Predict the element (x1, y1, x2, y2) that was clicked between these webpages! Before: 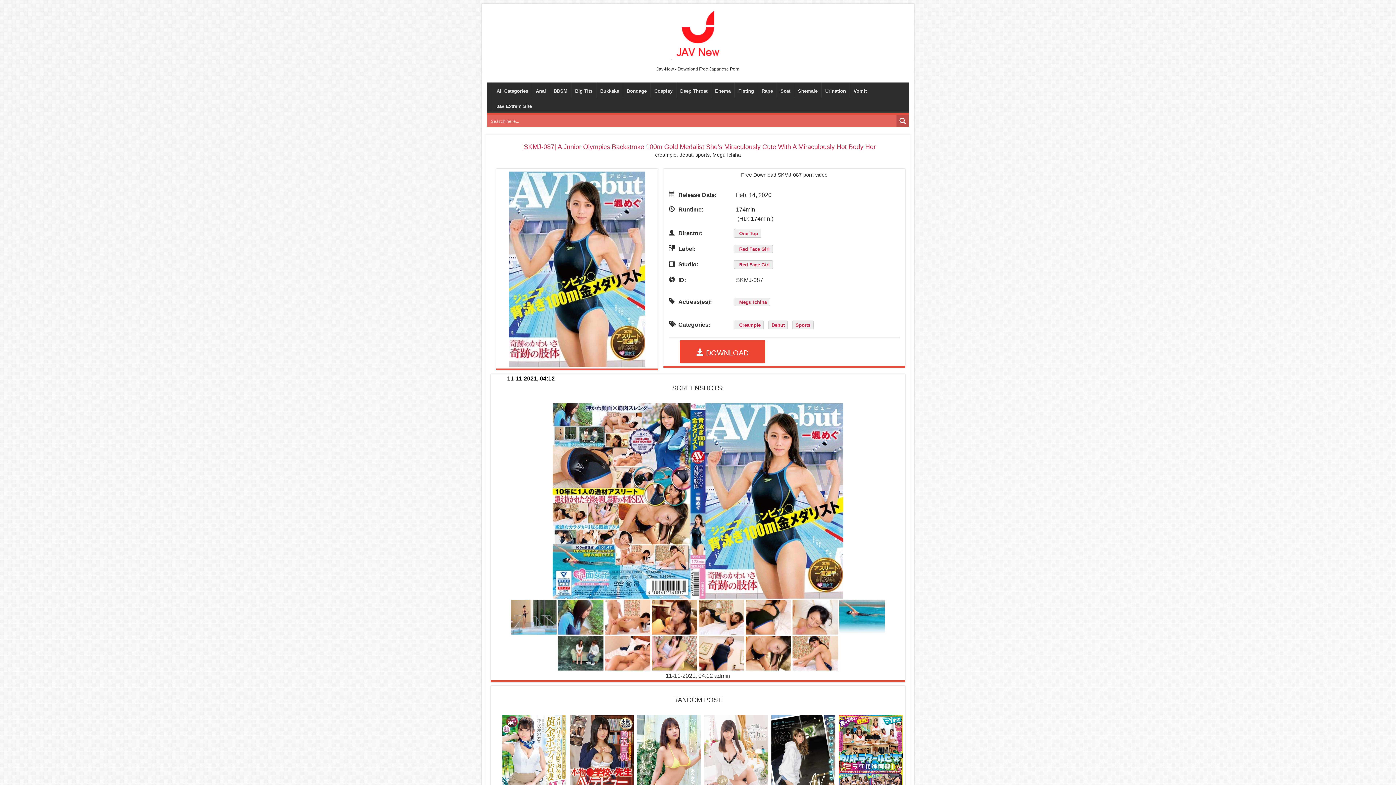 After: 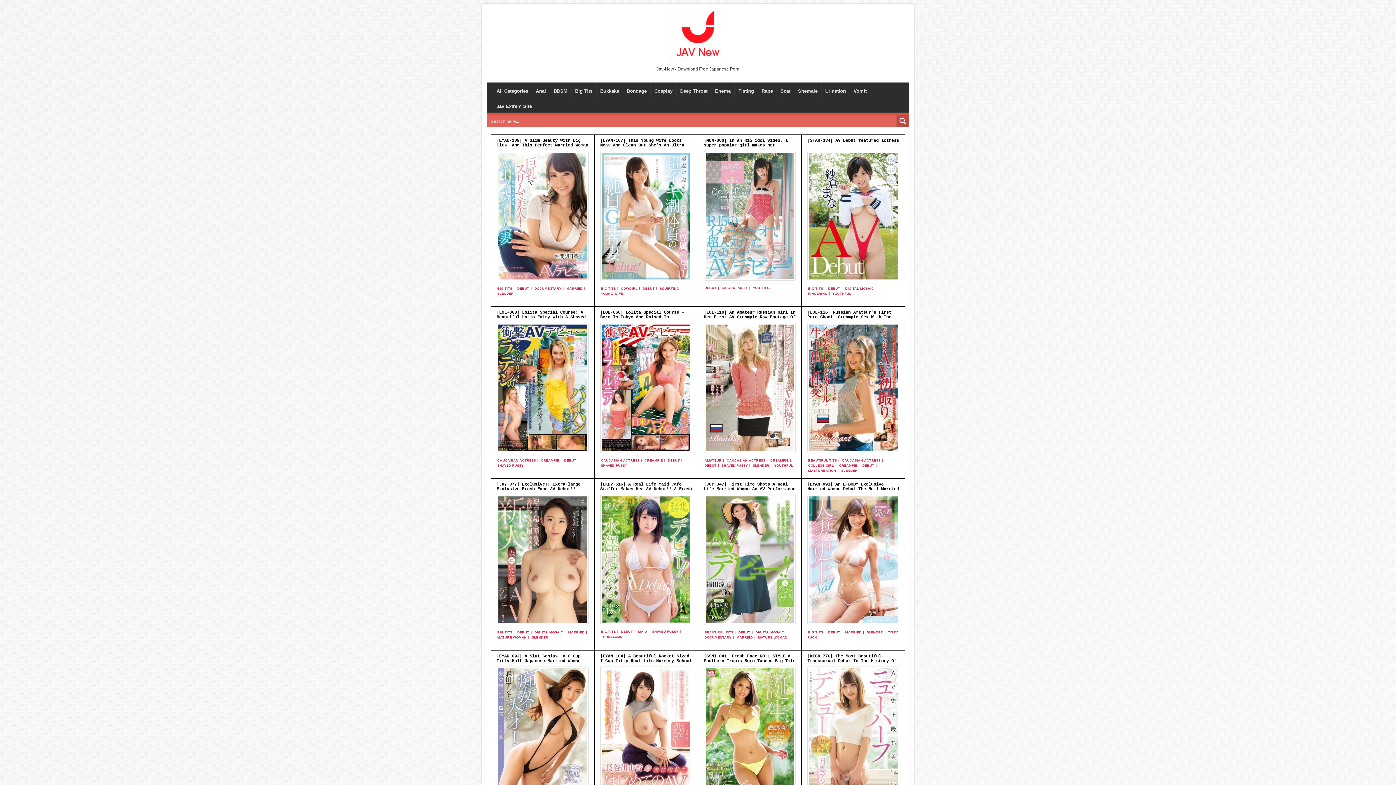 Action: label: Debut bbox: (768, 320, 788, 329)